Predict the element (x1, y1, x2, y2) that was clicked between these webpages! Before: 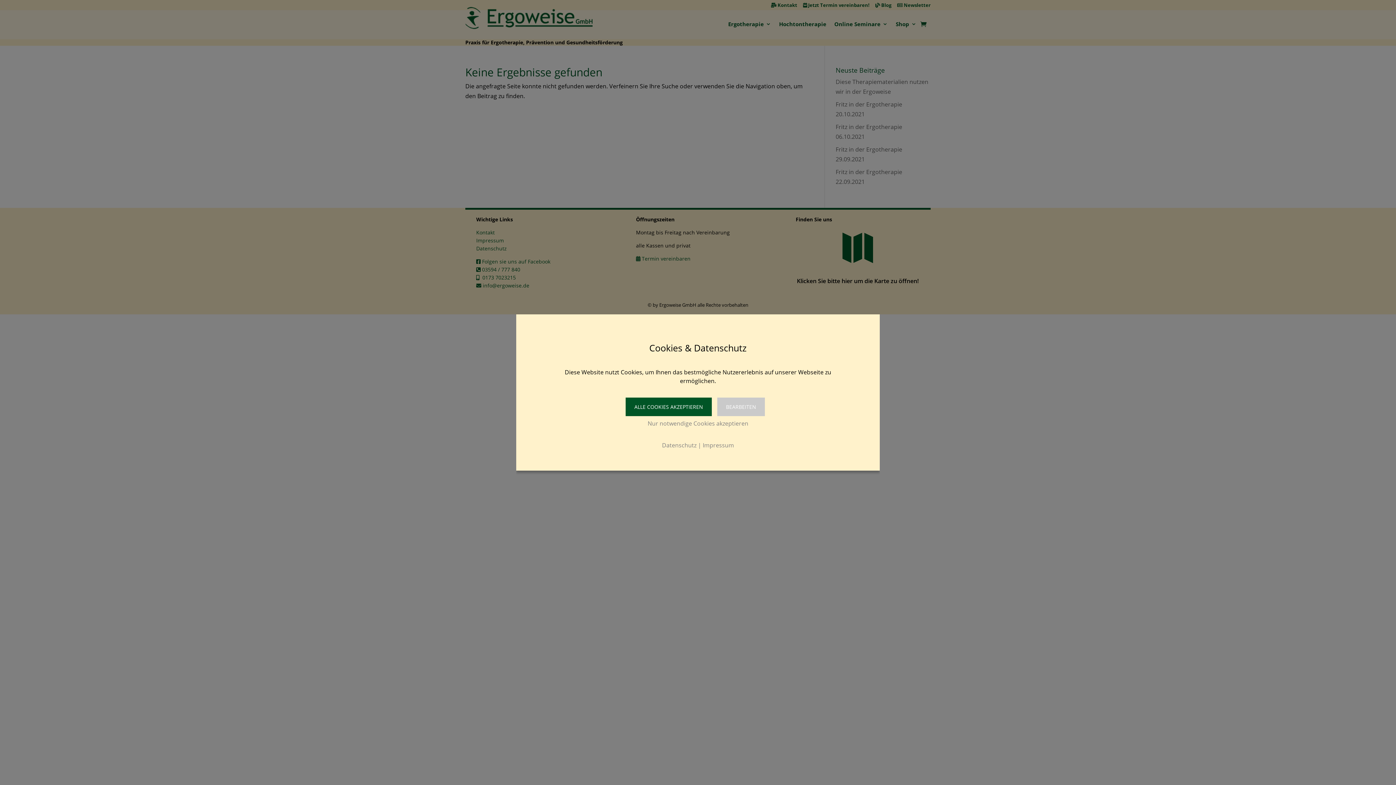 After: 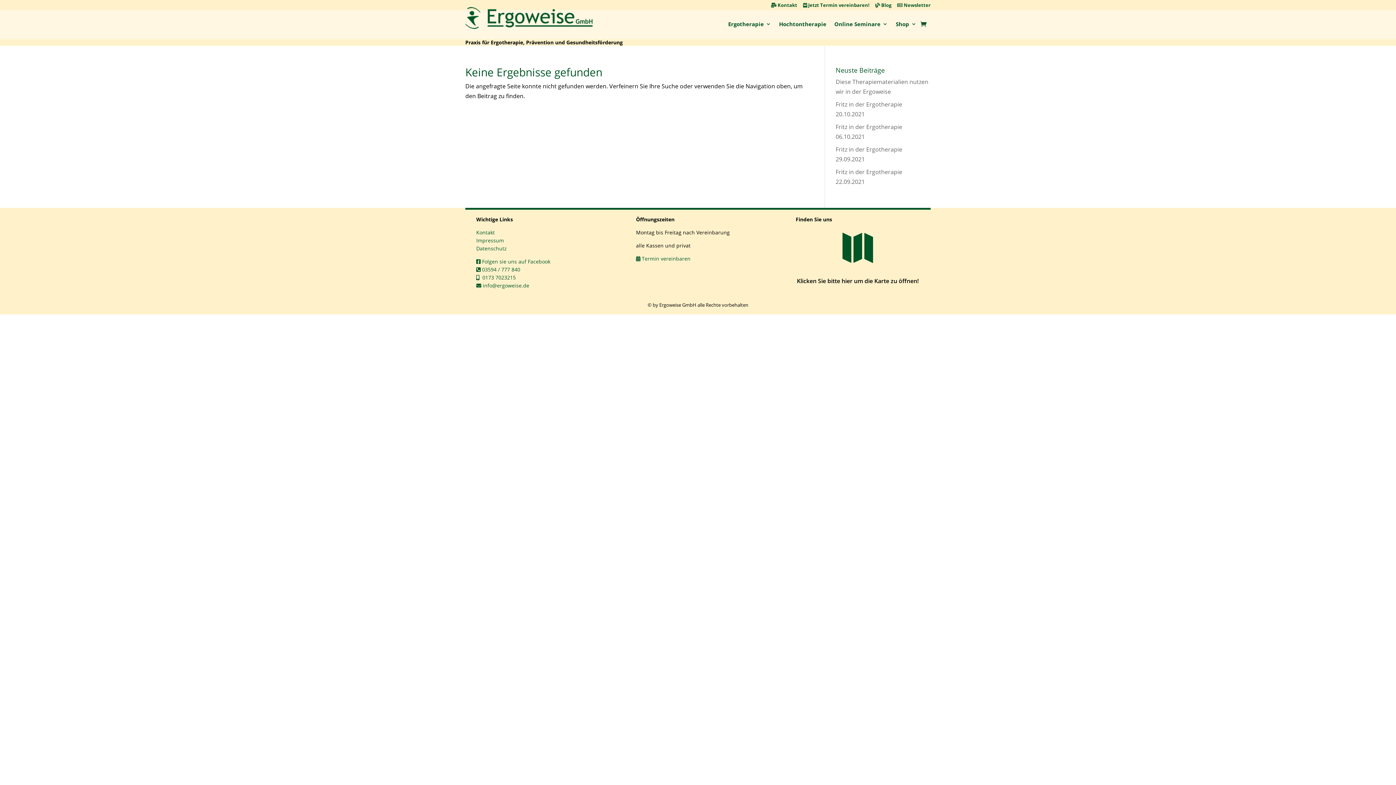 Action: bbox: (625, 397, 712, 416) label: ALLE COOKIES AKZEPTIEREN